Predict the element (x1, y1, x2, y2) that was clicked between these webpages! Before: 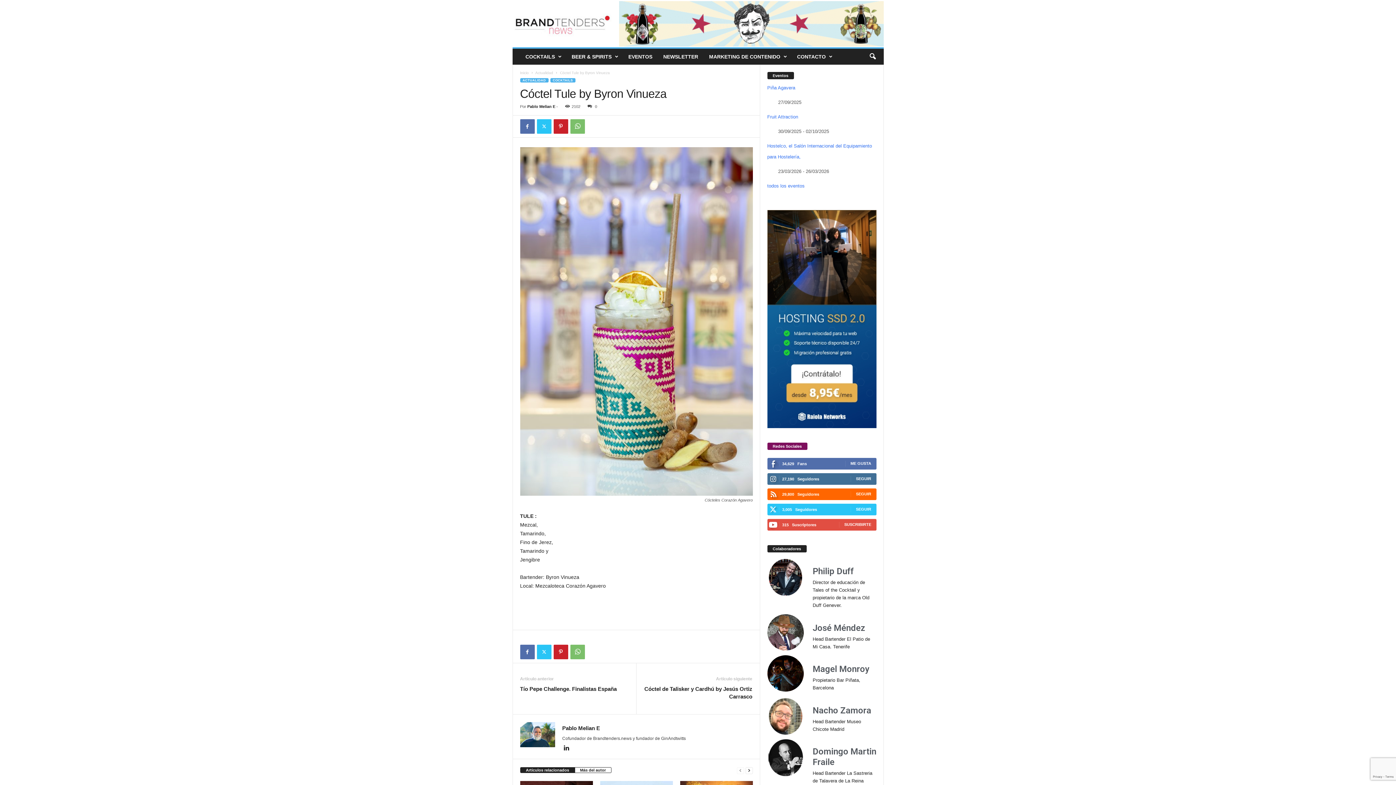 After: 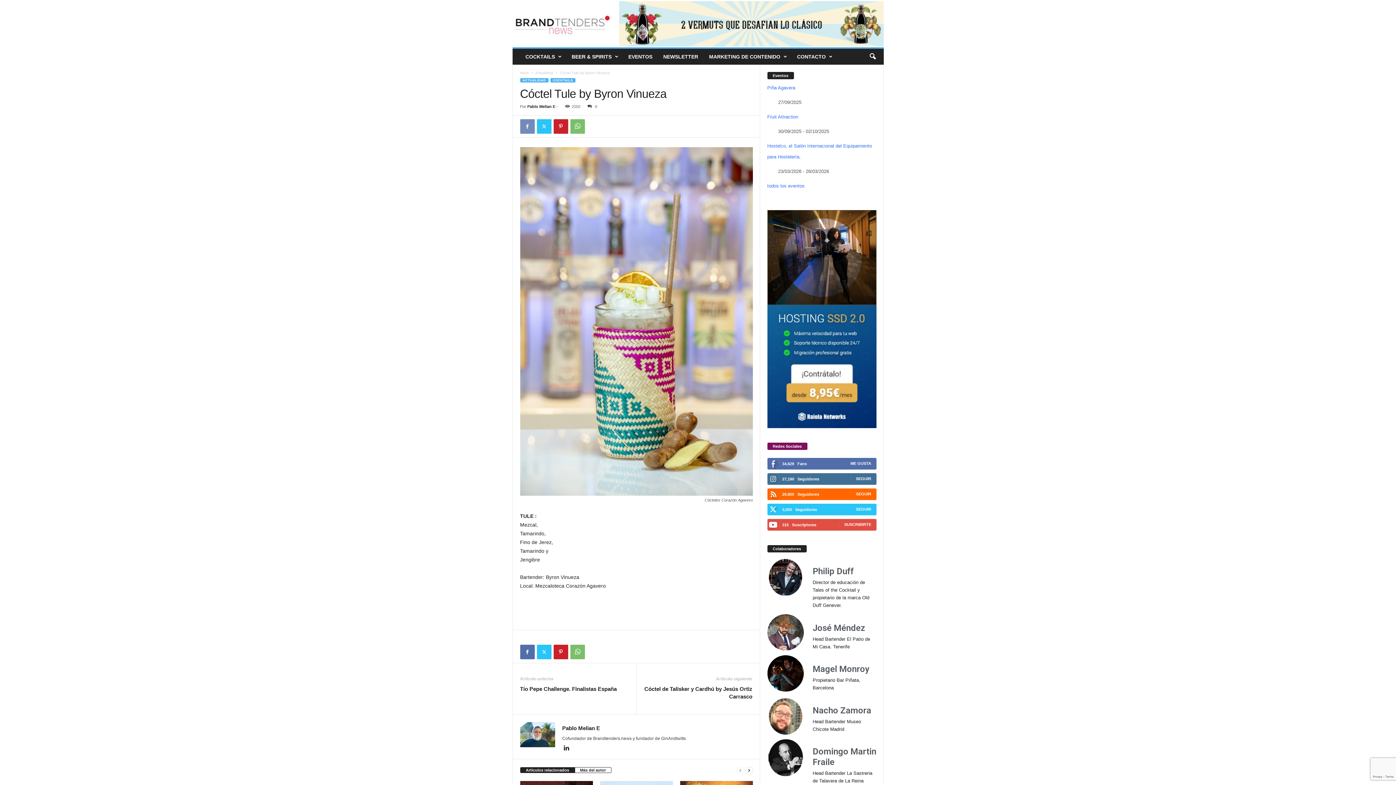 Action: bbox: (520, 119, 534, 133)